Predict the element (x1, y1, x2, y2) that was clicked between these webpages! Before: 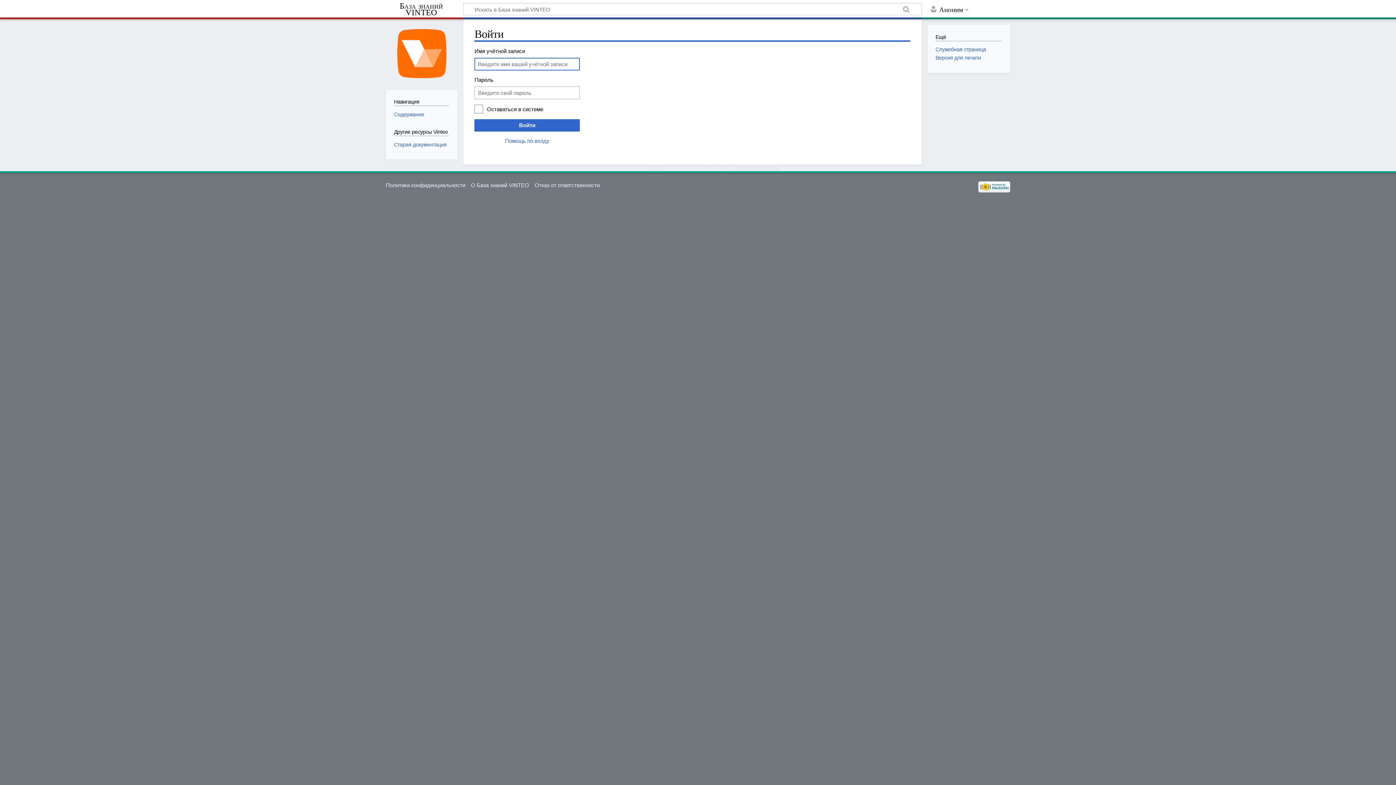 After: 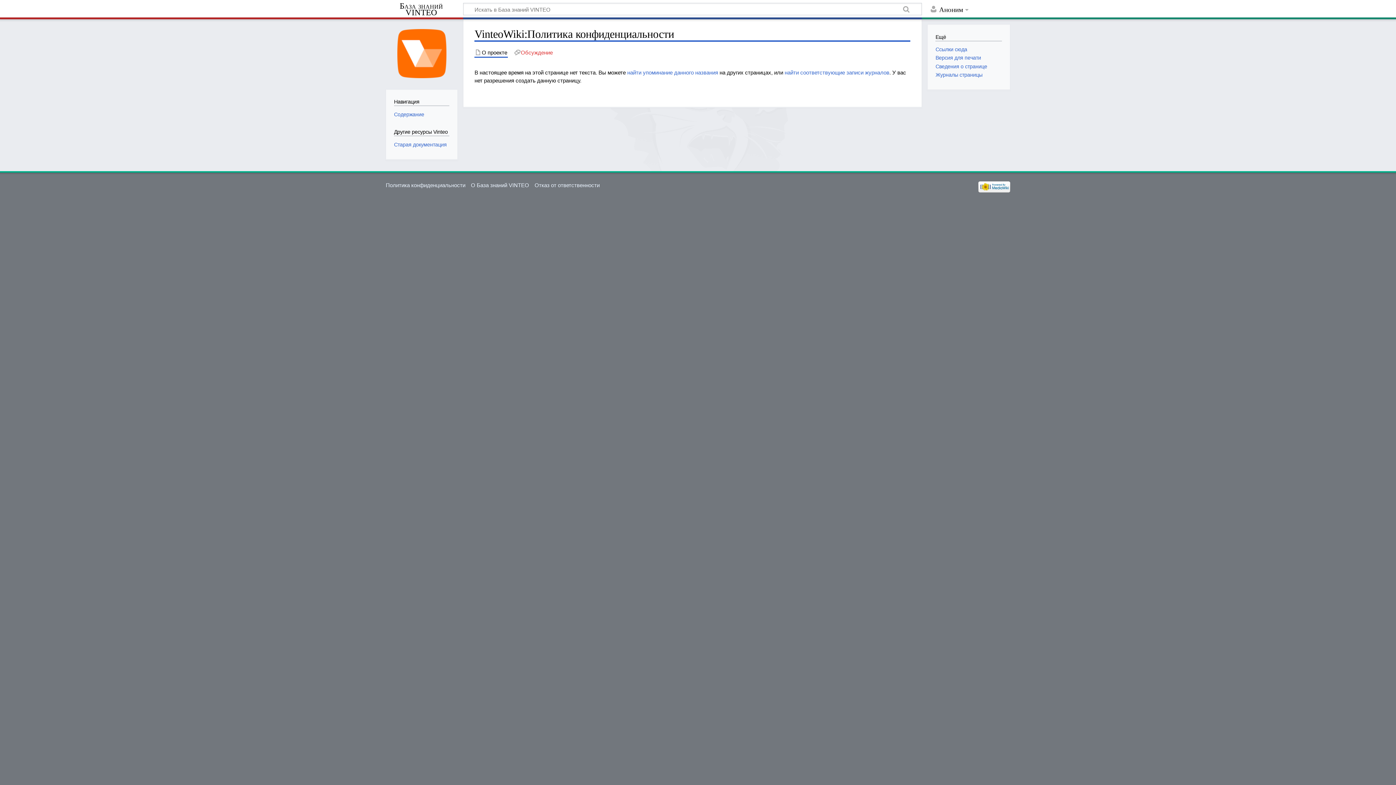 Action: bbox: (385, 182, 465, 188) label: Политика конфиденциальности